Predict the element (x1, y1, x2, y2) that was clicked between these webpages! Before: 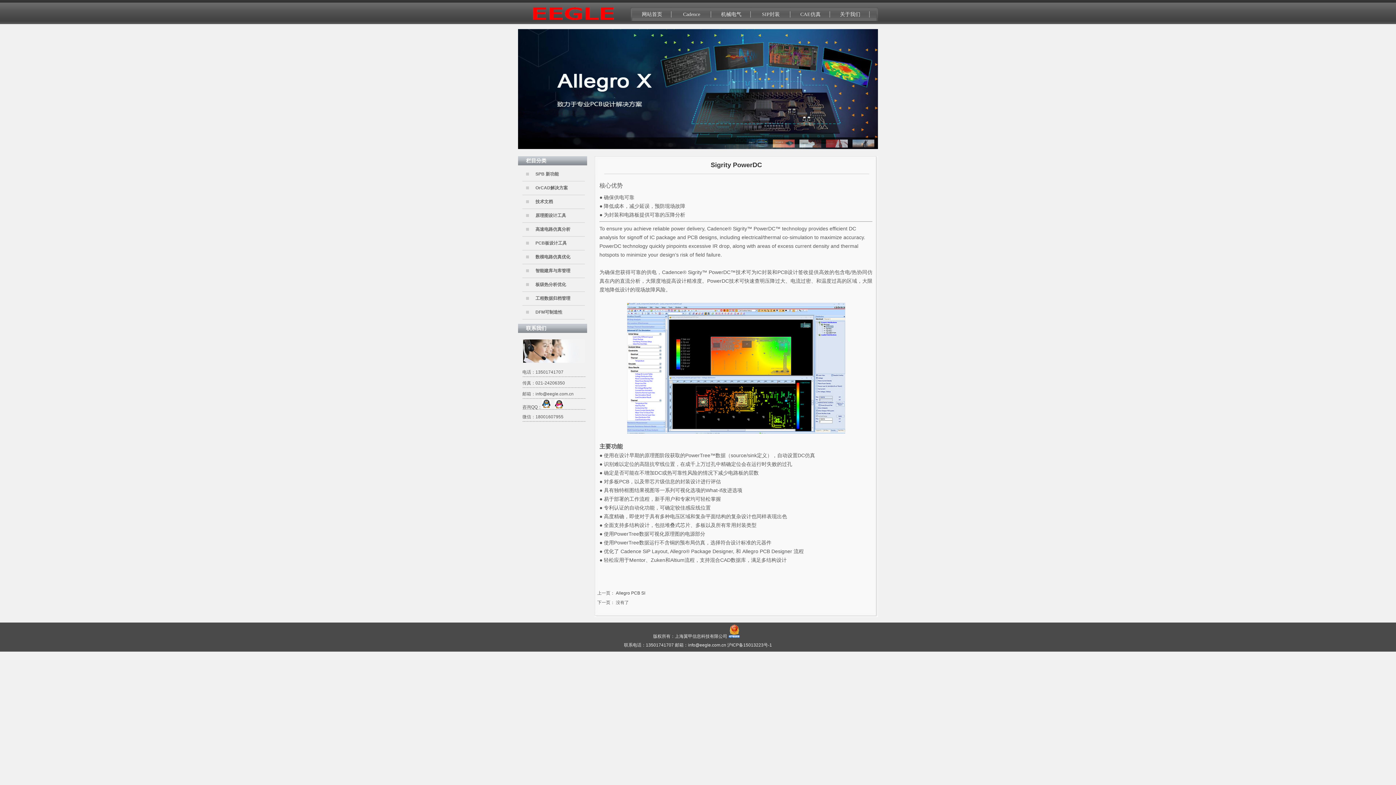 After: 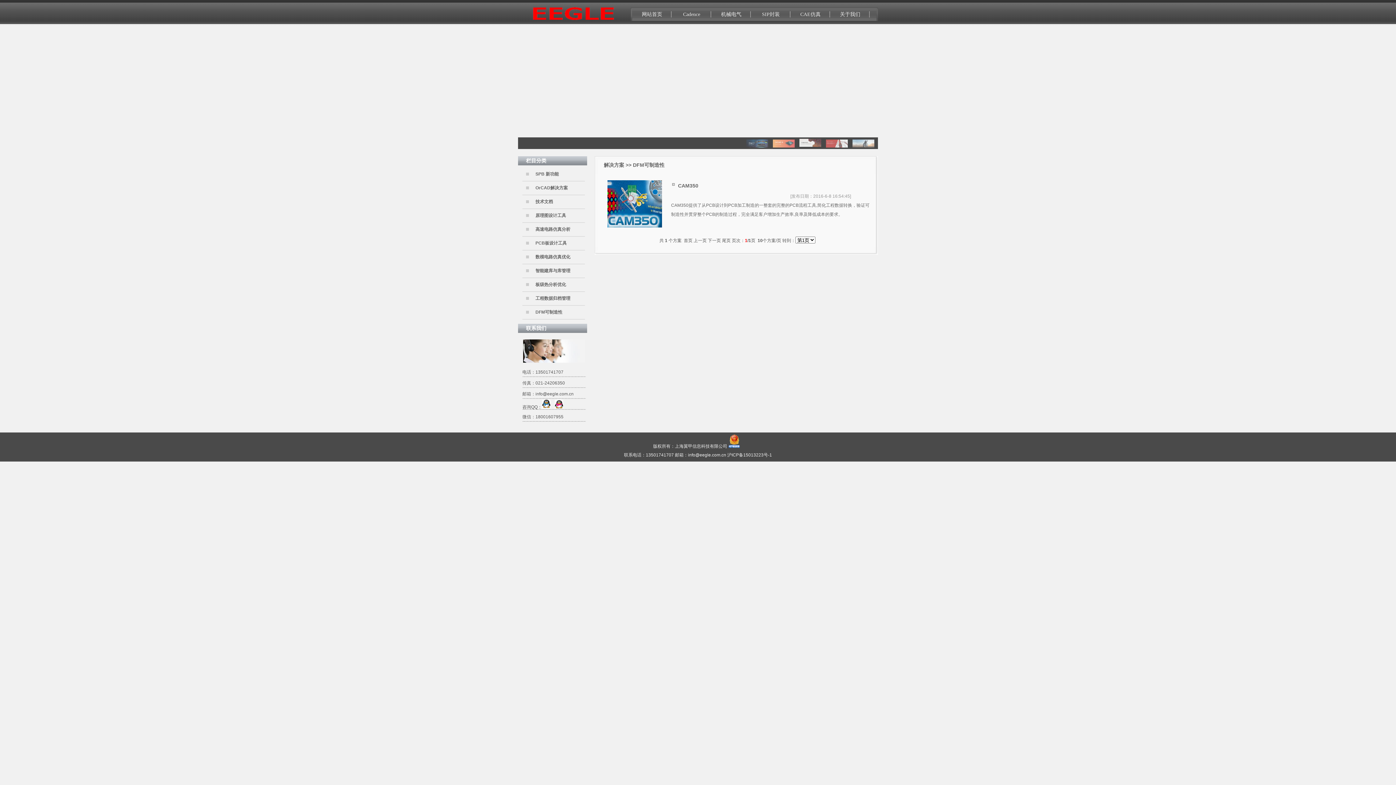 Action: label: DFM可制造性 bbox: (522, 305, 585, 319)